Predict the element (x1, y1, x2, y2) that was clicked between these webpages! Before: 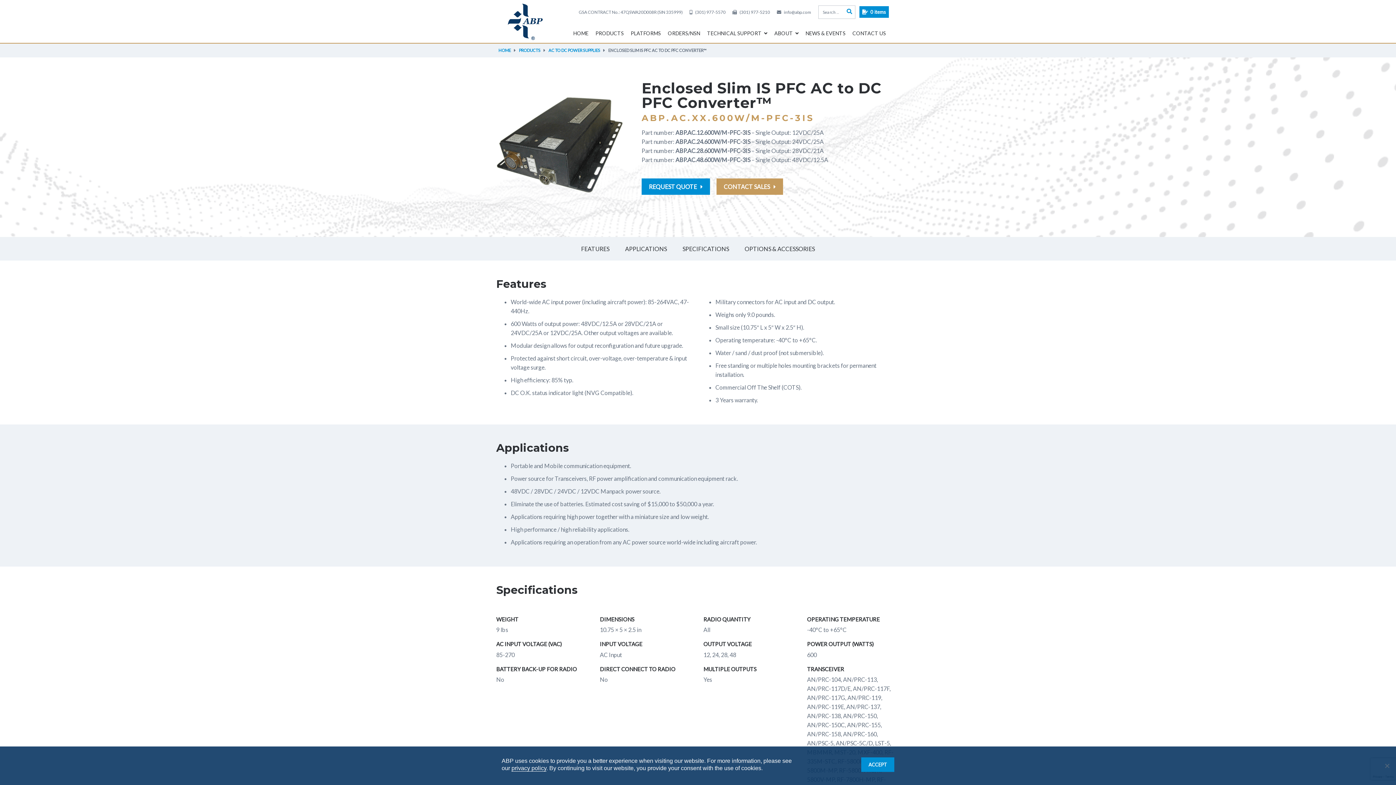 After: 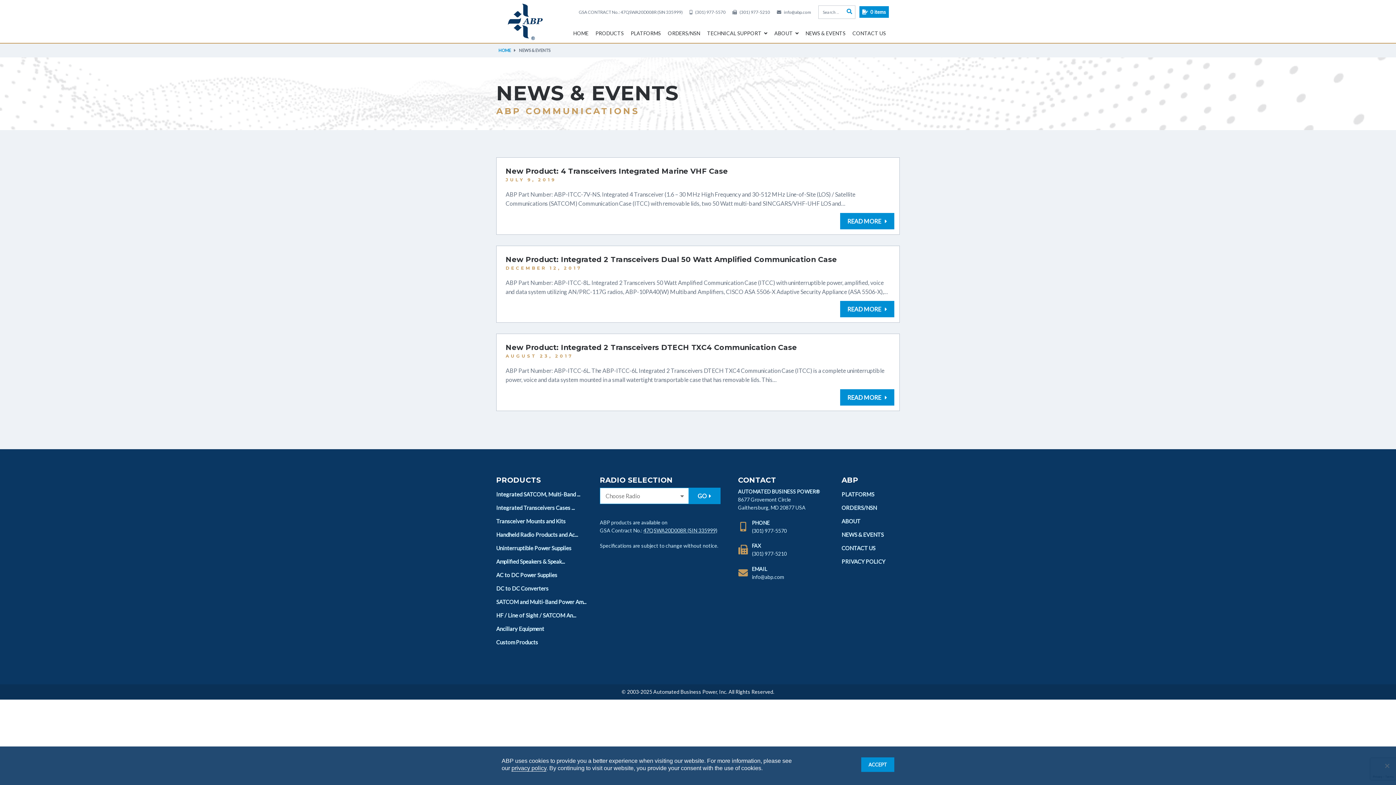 Action: bbox: (802, 25, 848, 43) label: NEWS & EVENTS